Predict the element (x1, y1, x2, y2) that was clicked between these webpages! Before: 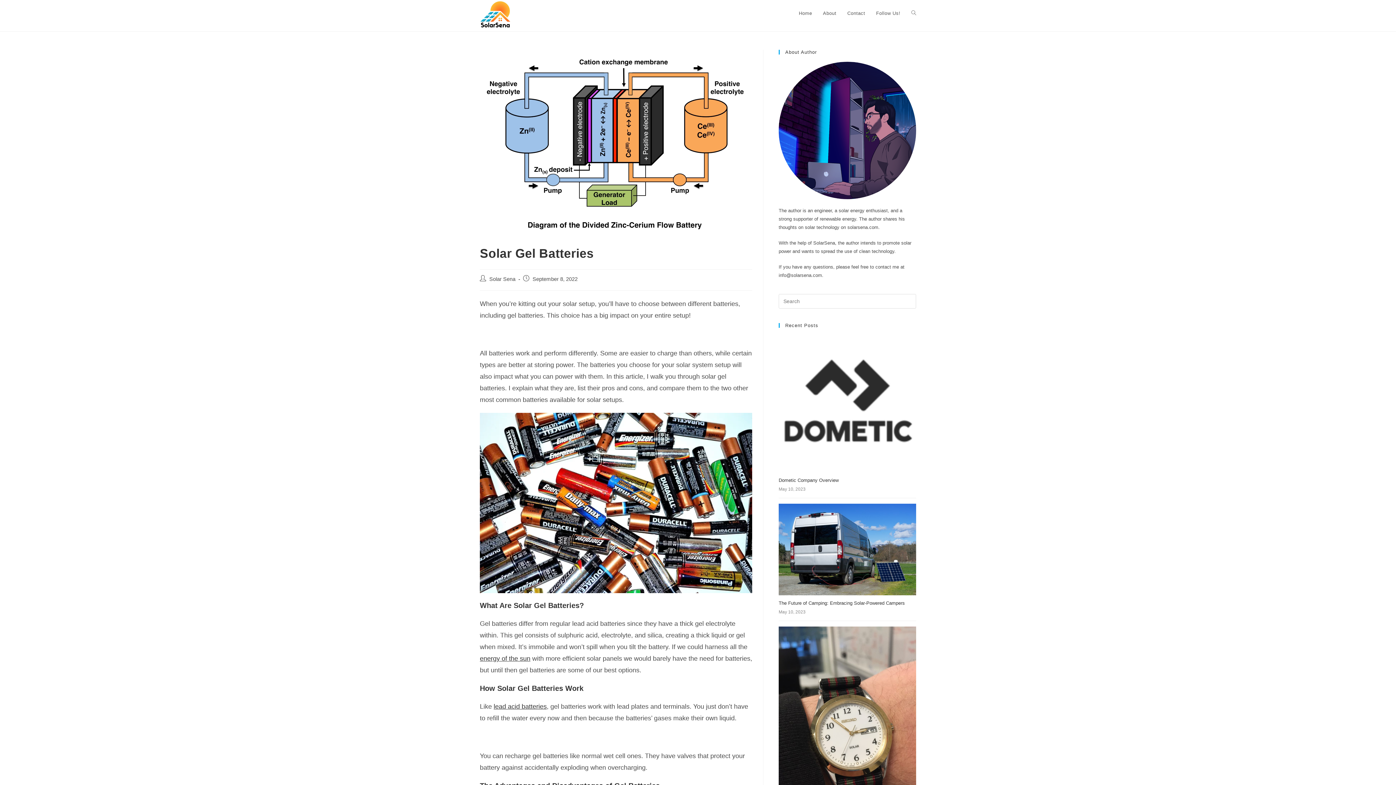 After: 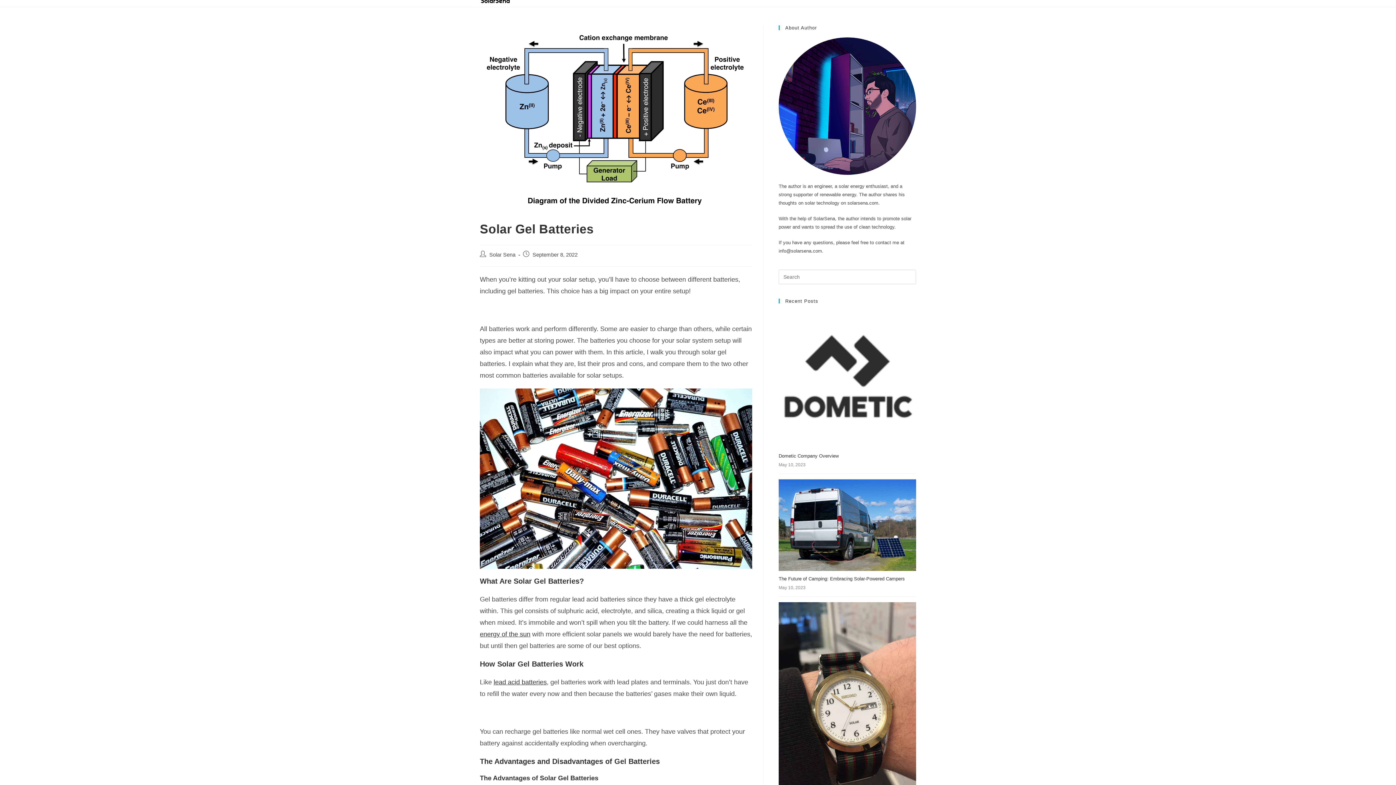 Action: bbox: (778, 626, 916, 810)